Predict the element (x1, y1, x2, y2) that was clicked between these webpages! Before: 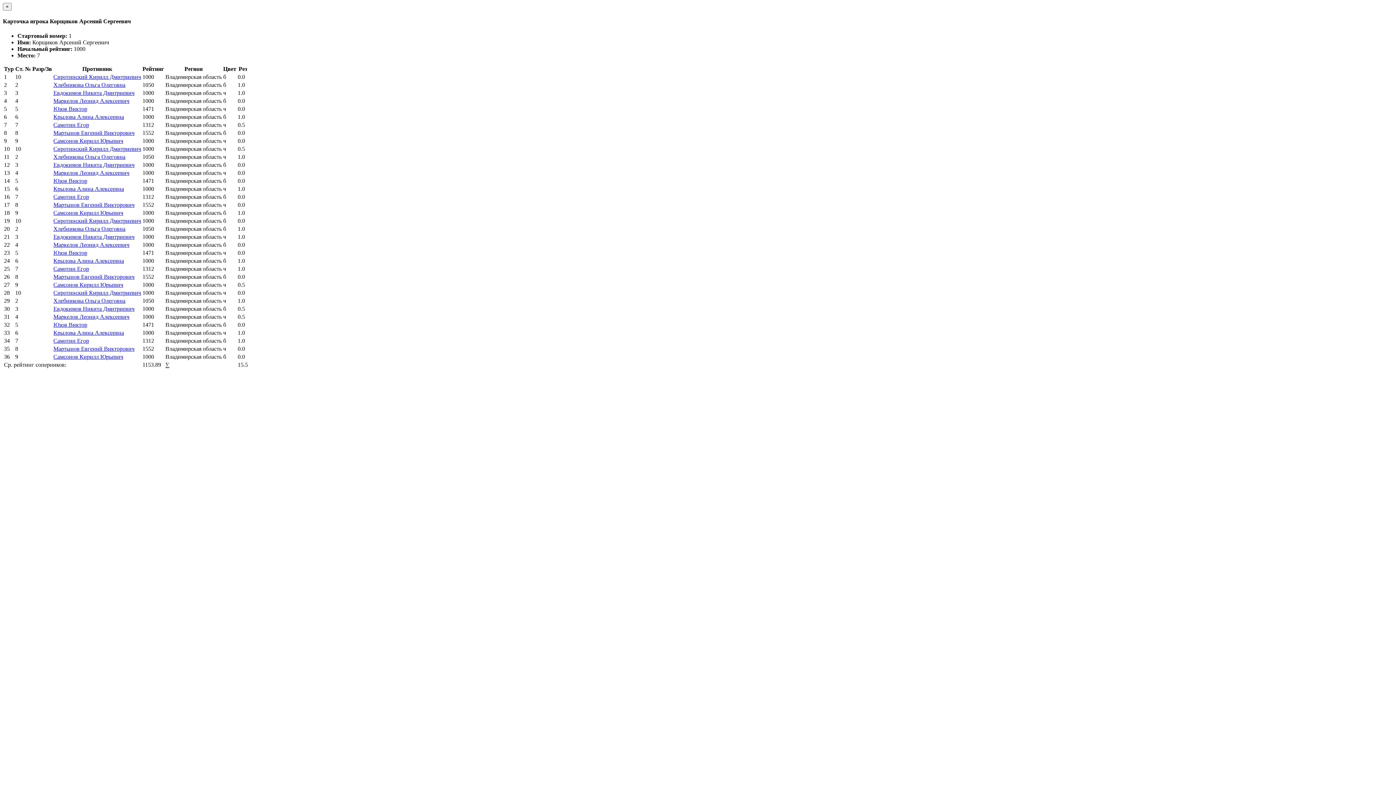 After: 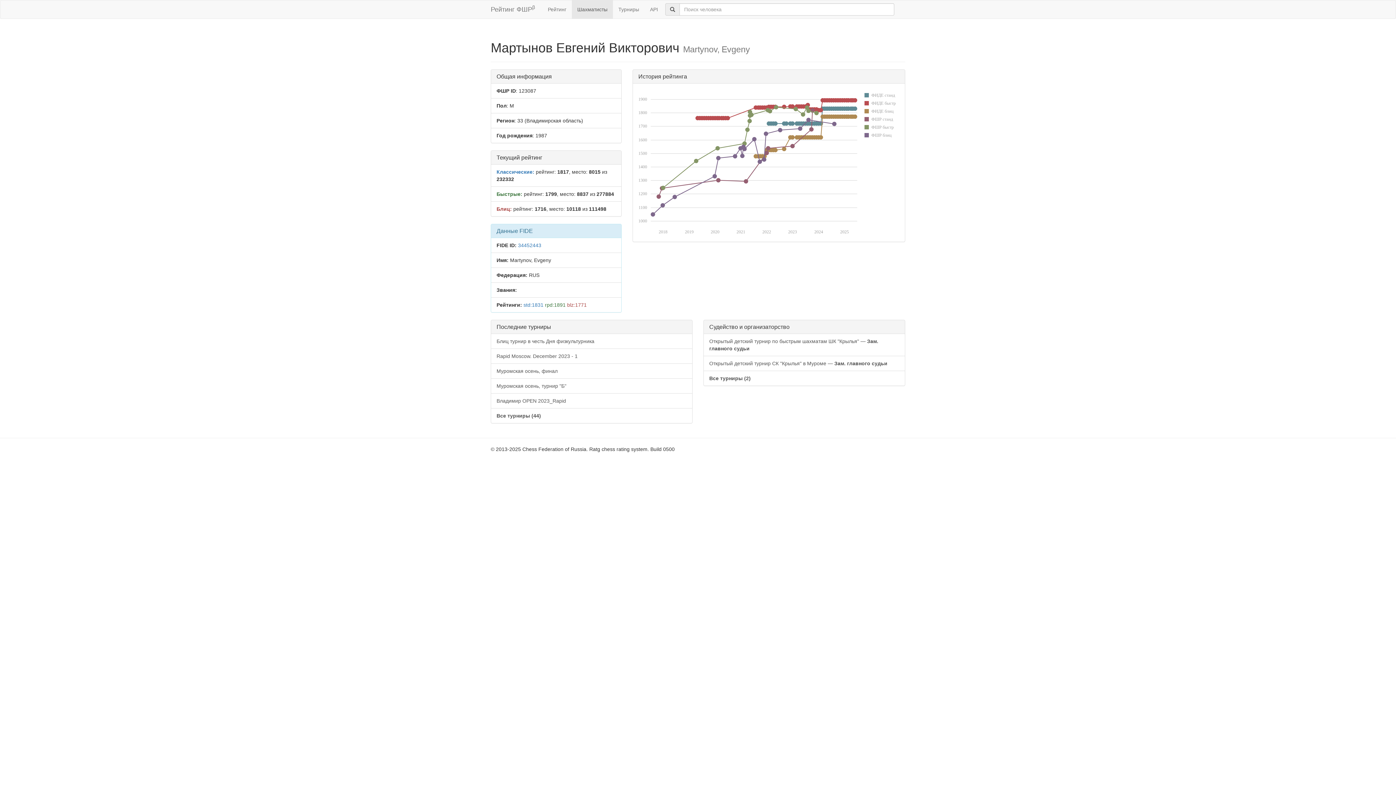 Action: bbox: (53, 201, 134, 207) label: Мартынов Евгений Викторович